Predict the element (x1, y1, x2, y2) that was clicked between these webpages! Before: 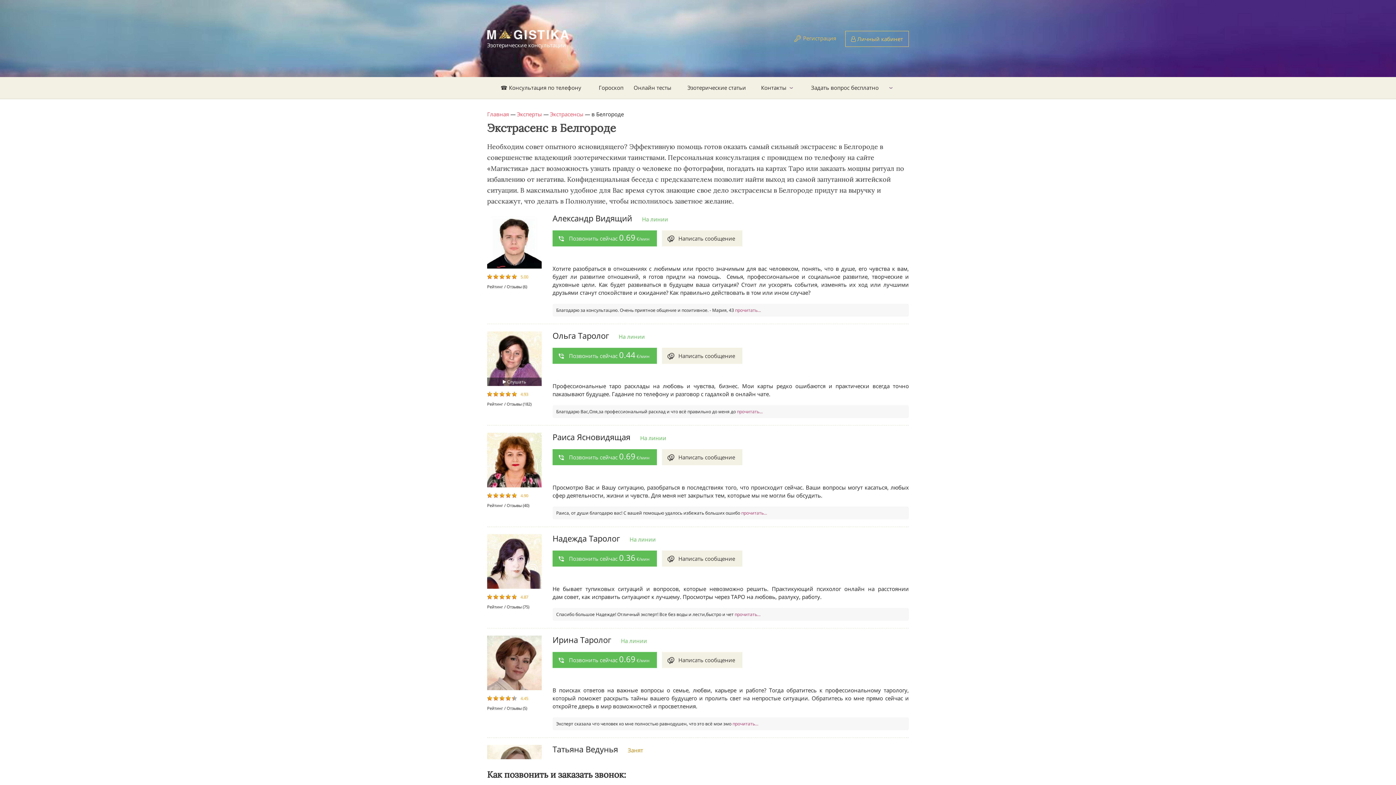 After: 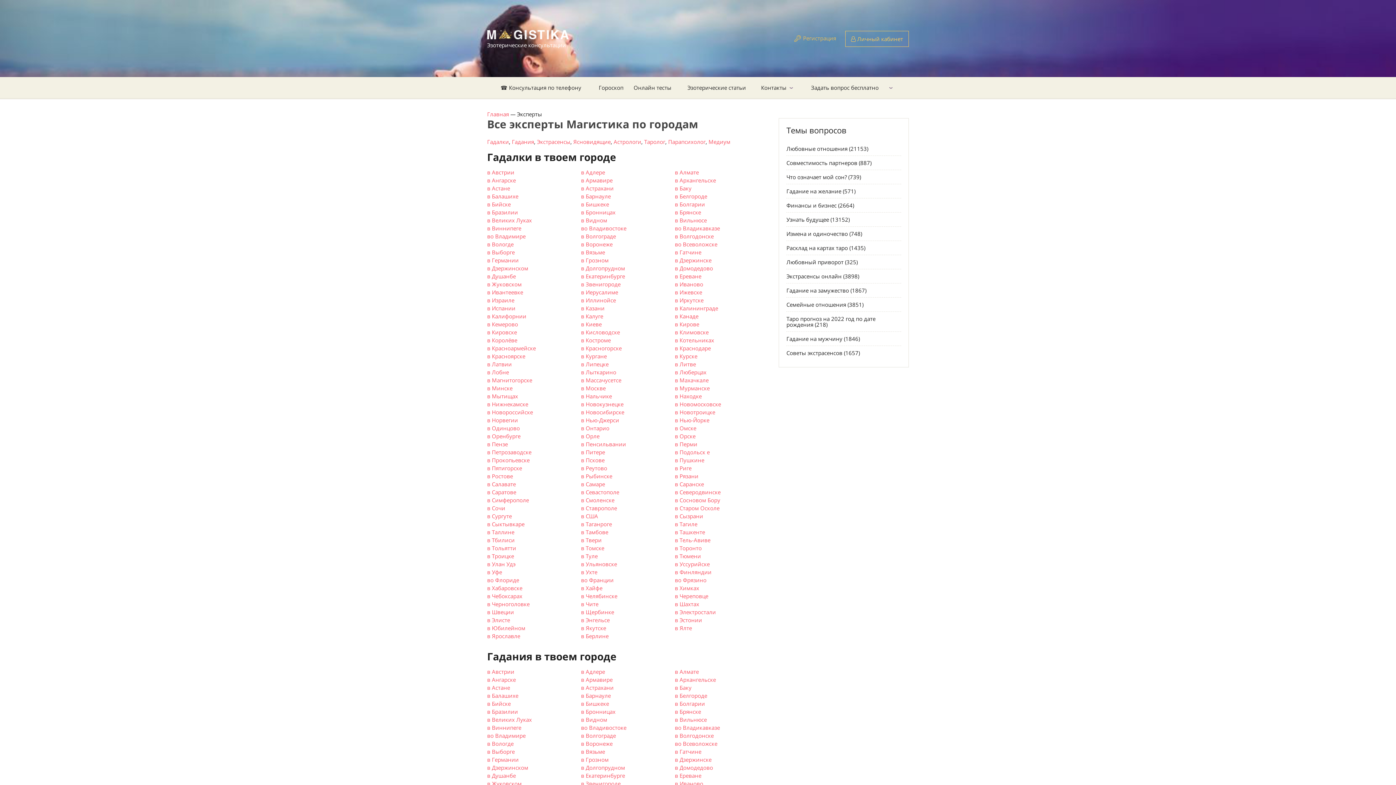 Action: label: Эксперты bbox: (517, 110, 542, 117)